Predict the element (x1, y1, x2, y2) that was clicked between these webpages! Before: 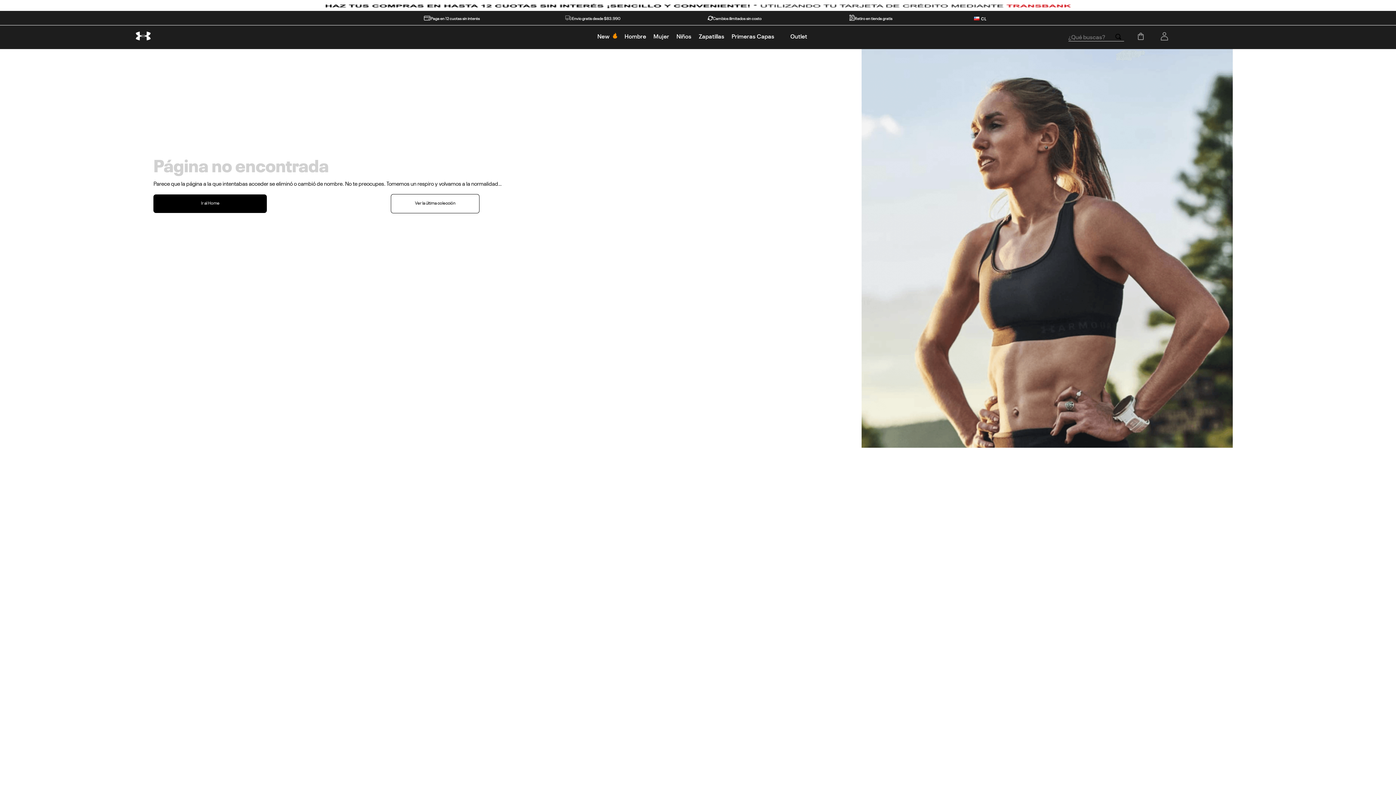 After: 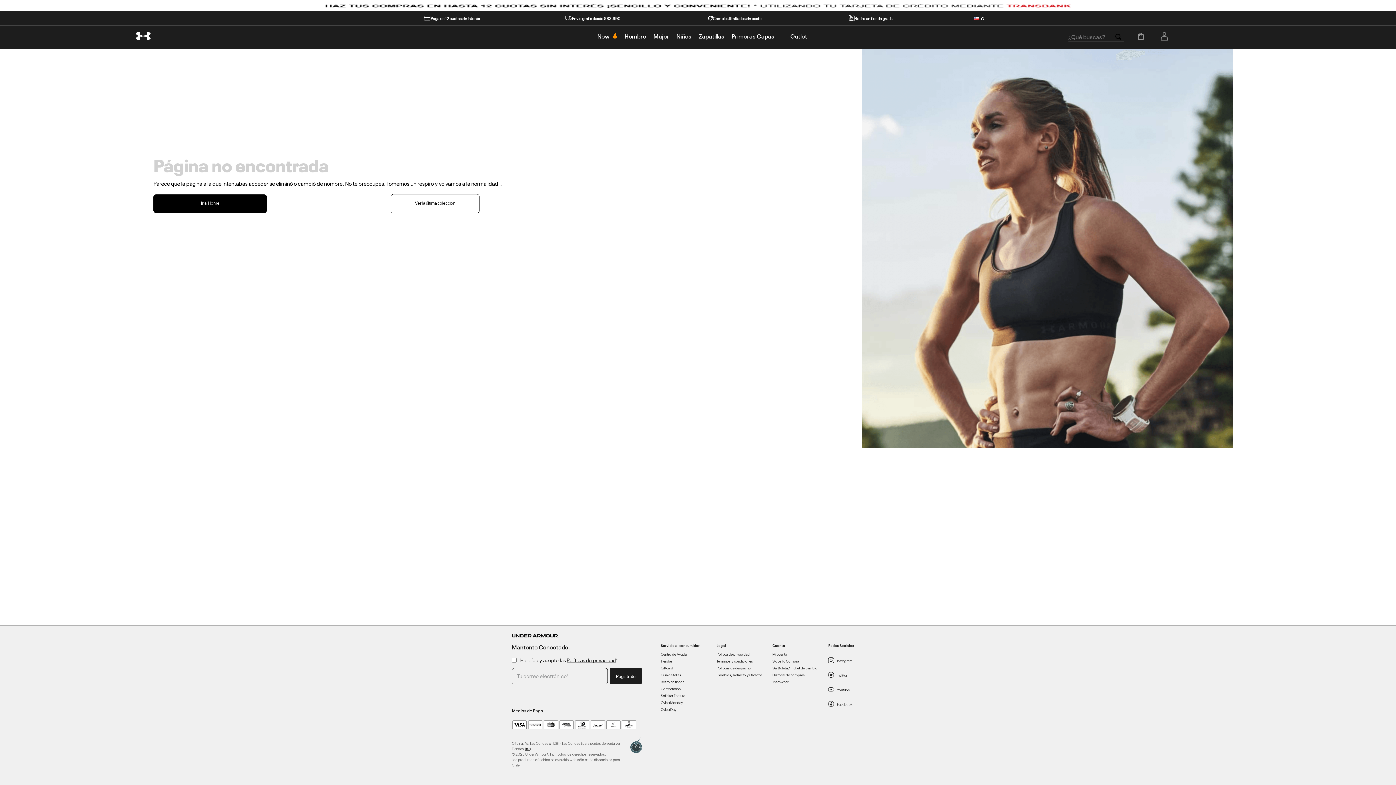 Action: label: Ver la última colección bbox: (390, 194, 479, 213)